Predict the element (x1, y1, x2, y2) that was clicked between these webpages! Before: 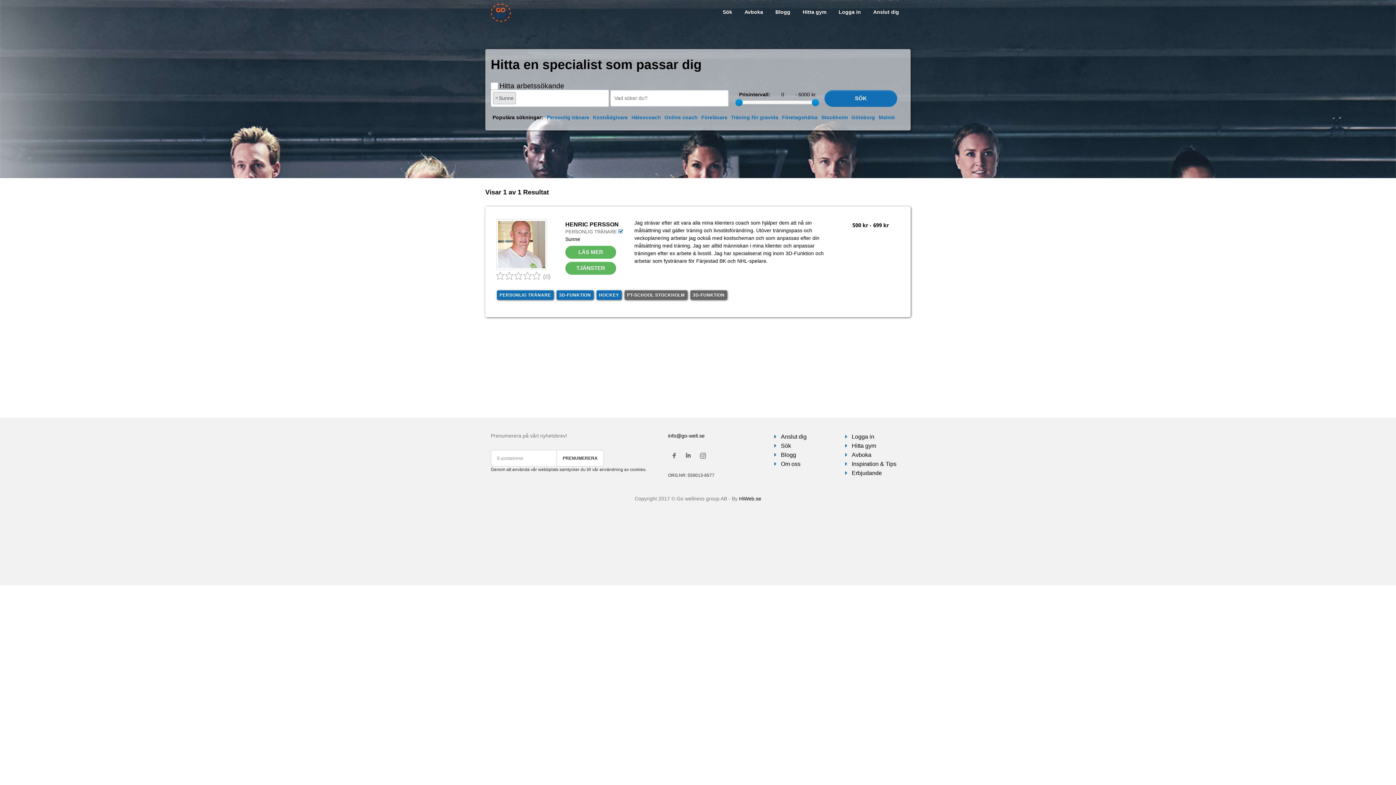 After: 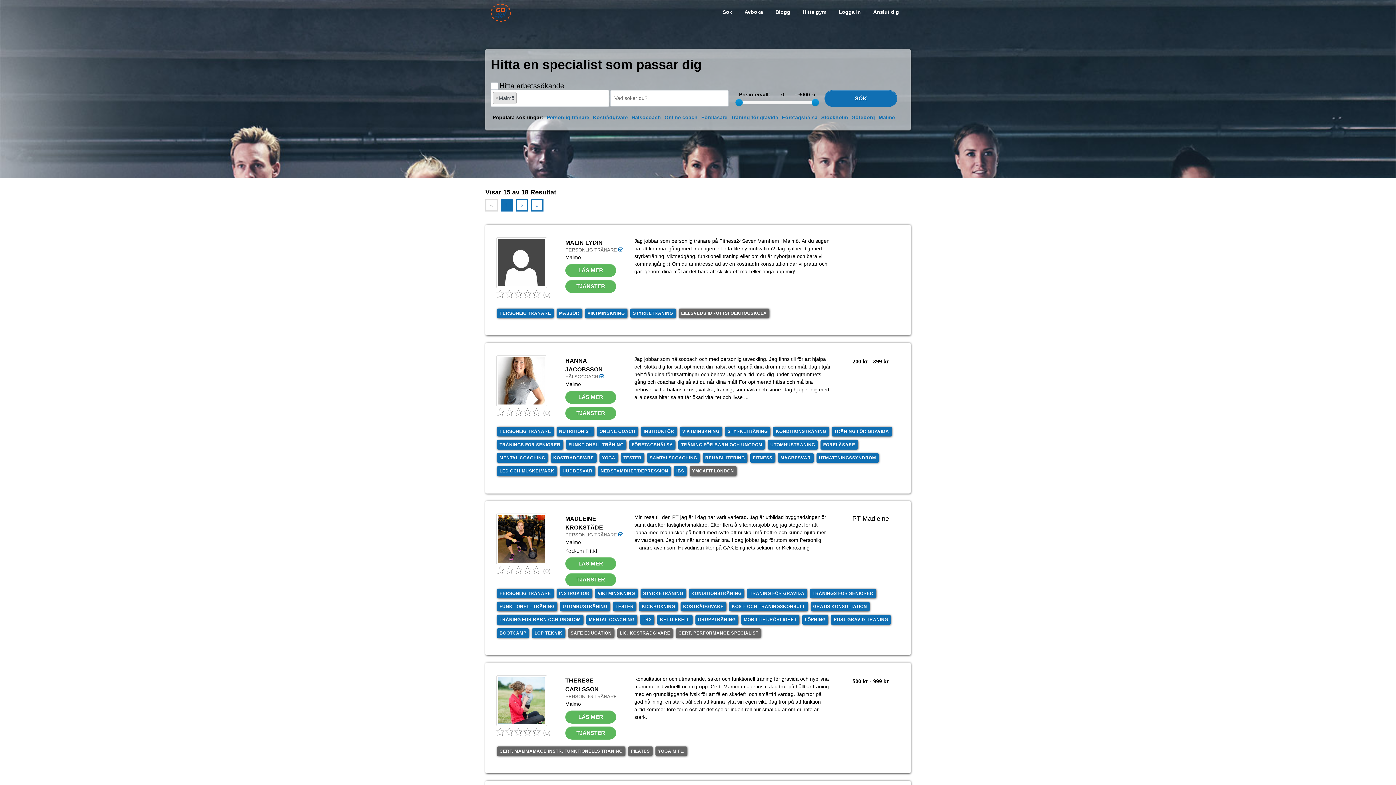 Action: label: Malmö bbox: (878, 114, 895, 120)